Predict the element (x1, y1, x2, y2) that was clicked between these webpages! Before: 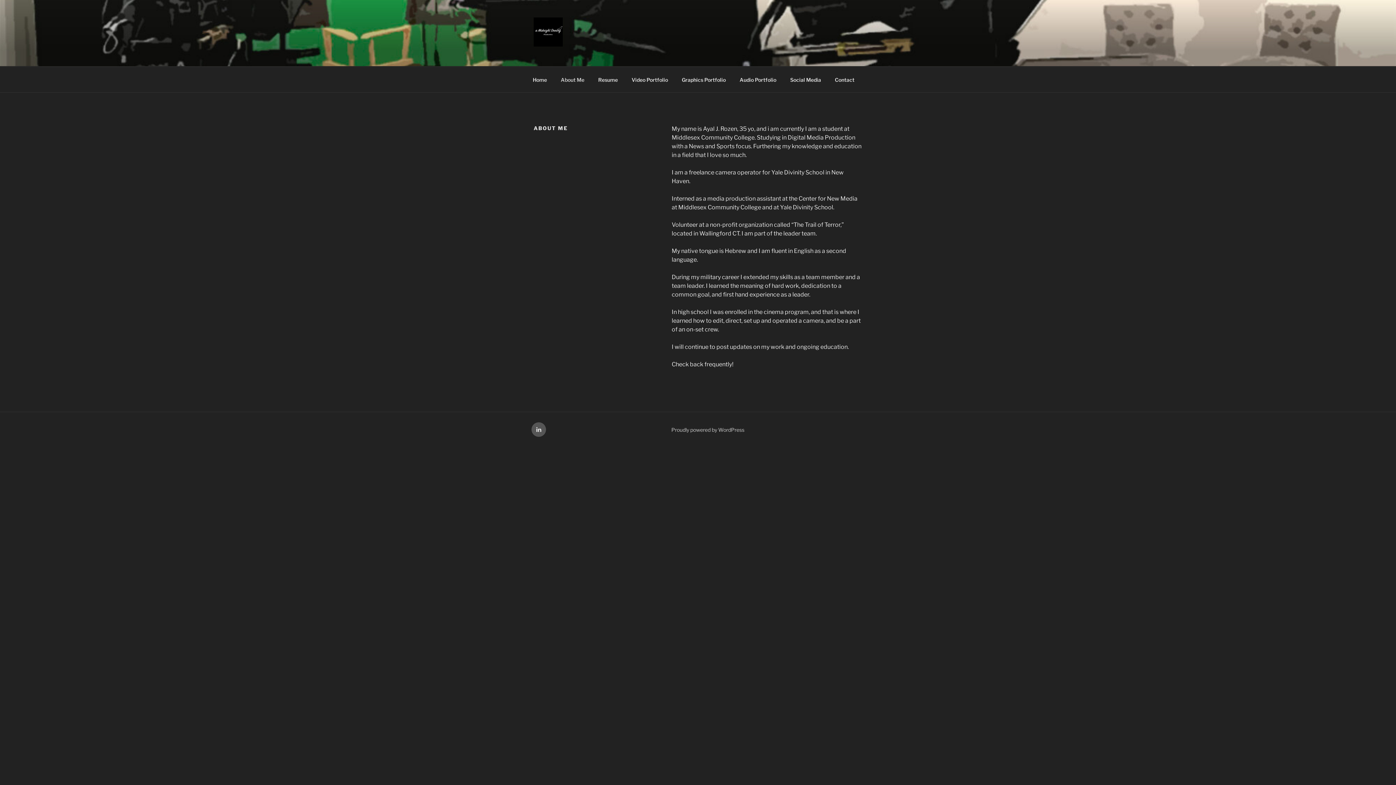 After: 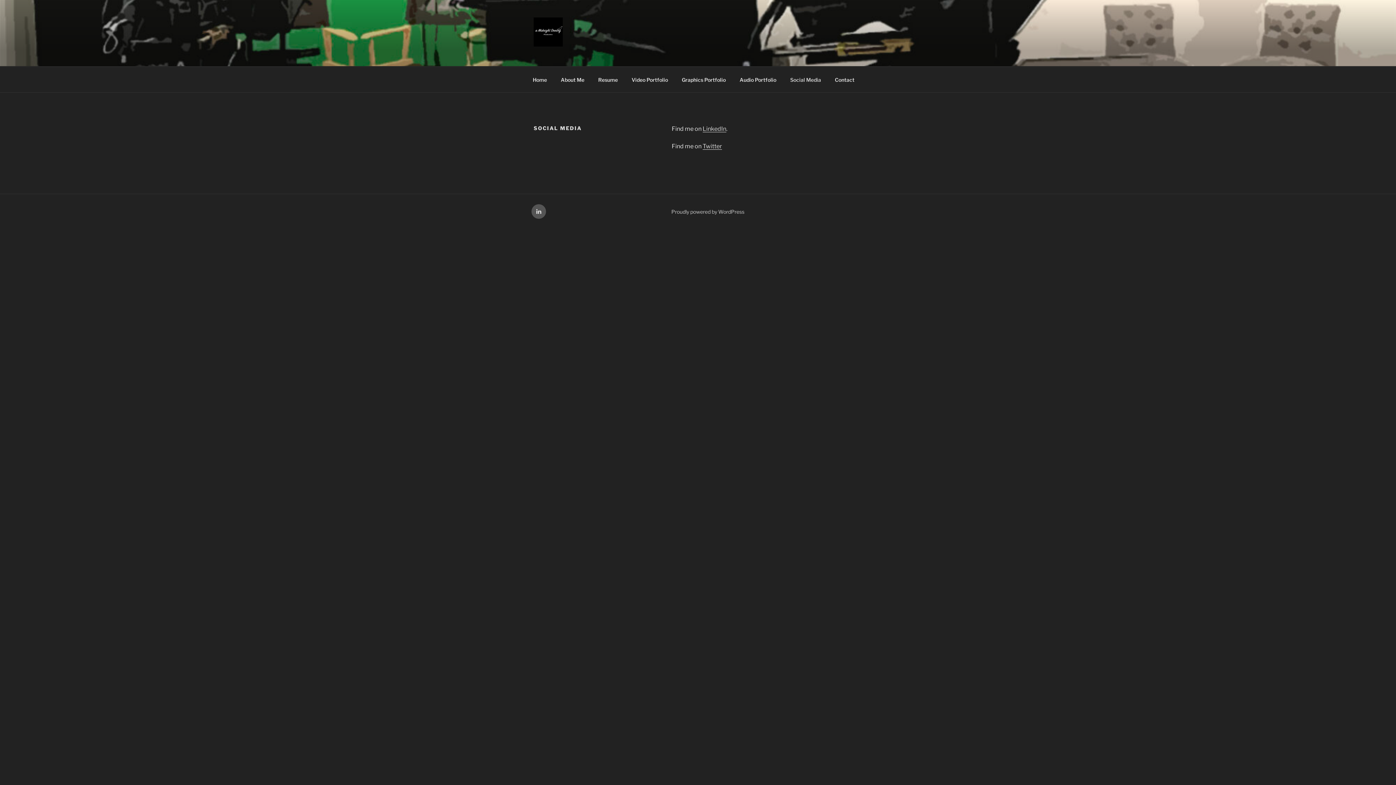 Action: bbox: (784, 70, 827, 88) label: Social Media